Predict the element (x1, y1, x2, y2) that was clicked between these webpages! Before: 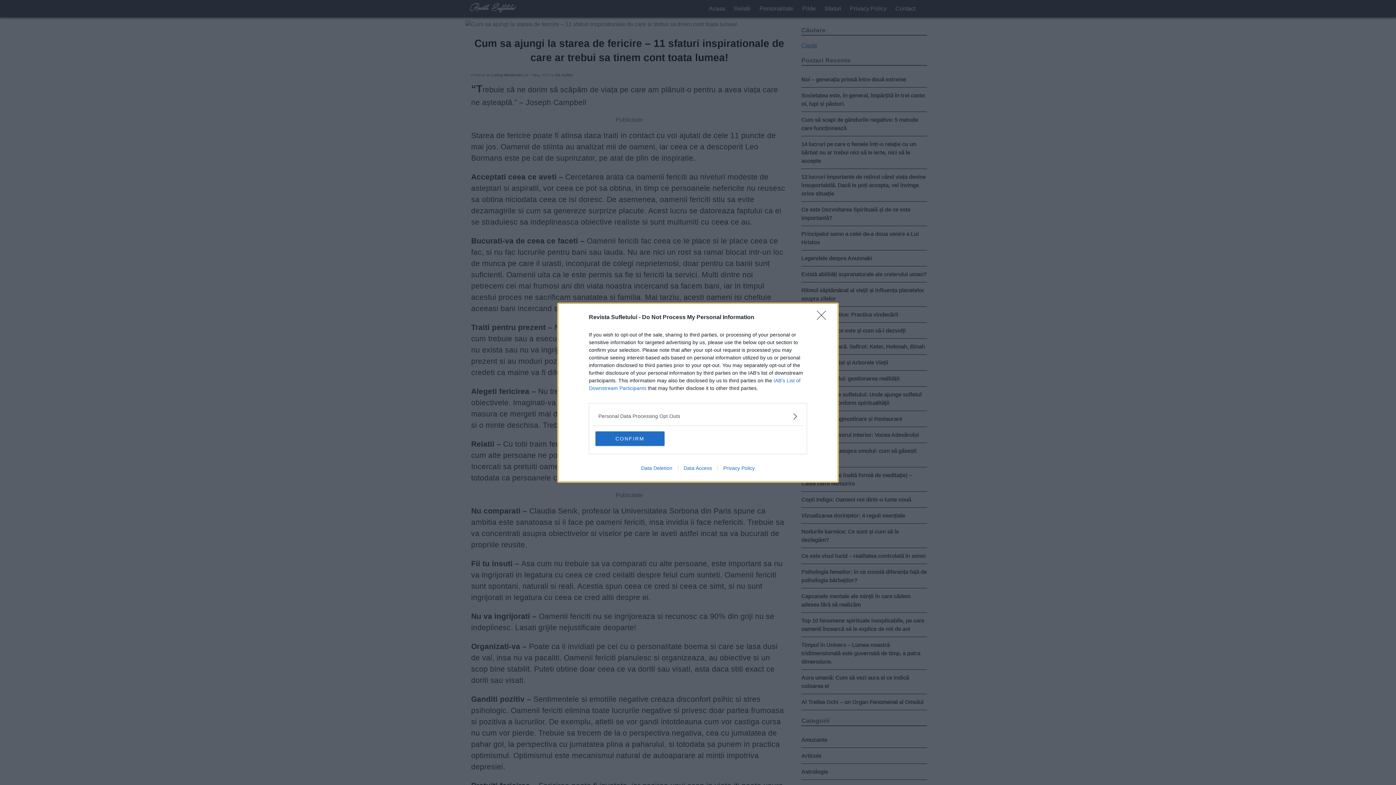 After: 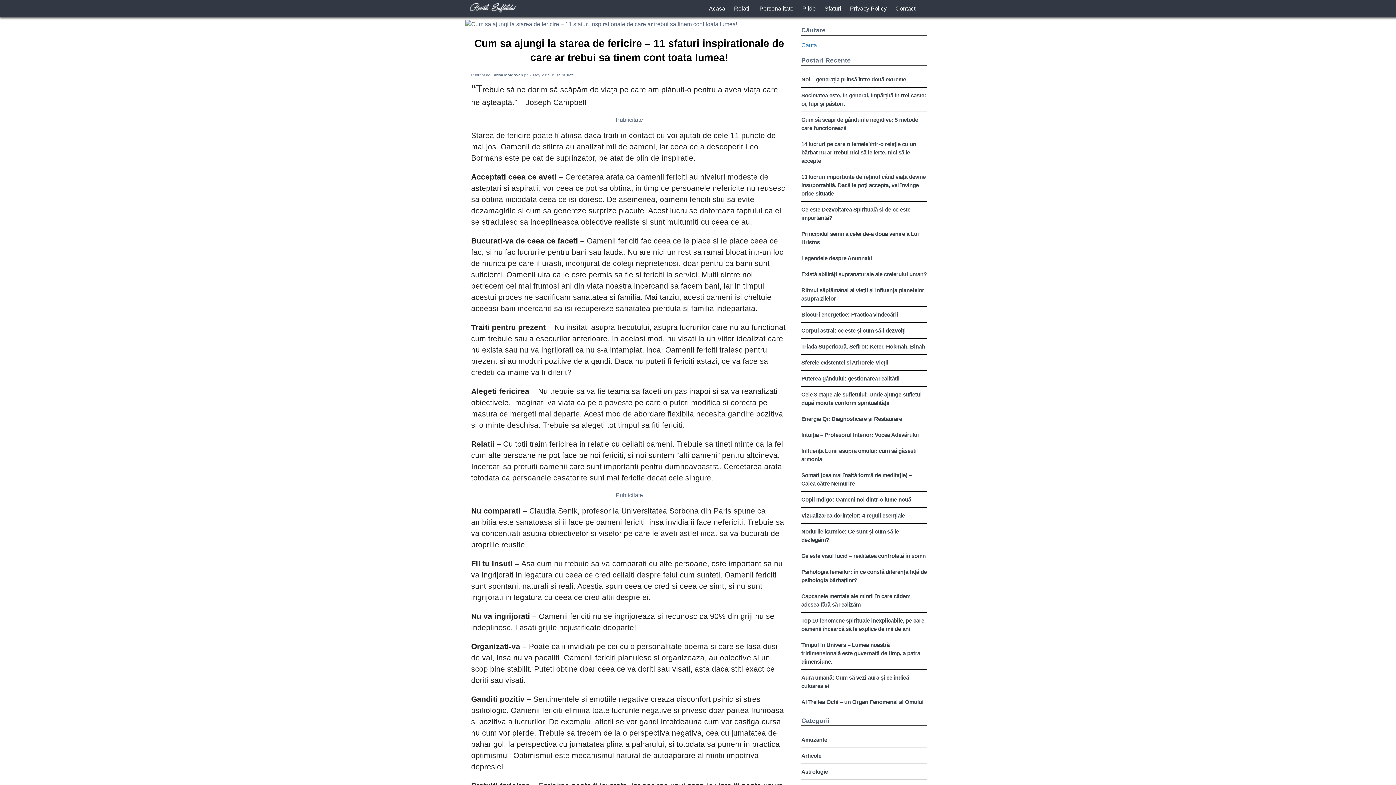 Action: label: Close bbox: (817, 310, 830, 324)